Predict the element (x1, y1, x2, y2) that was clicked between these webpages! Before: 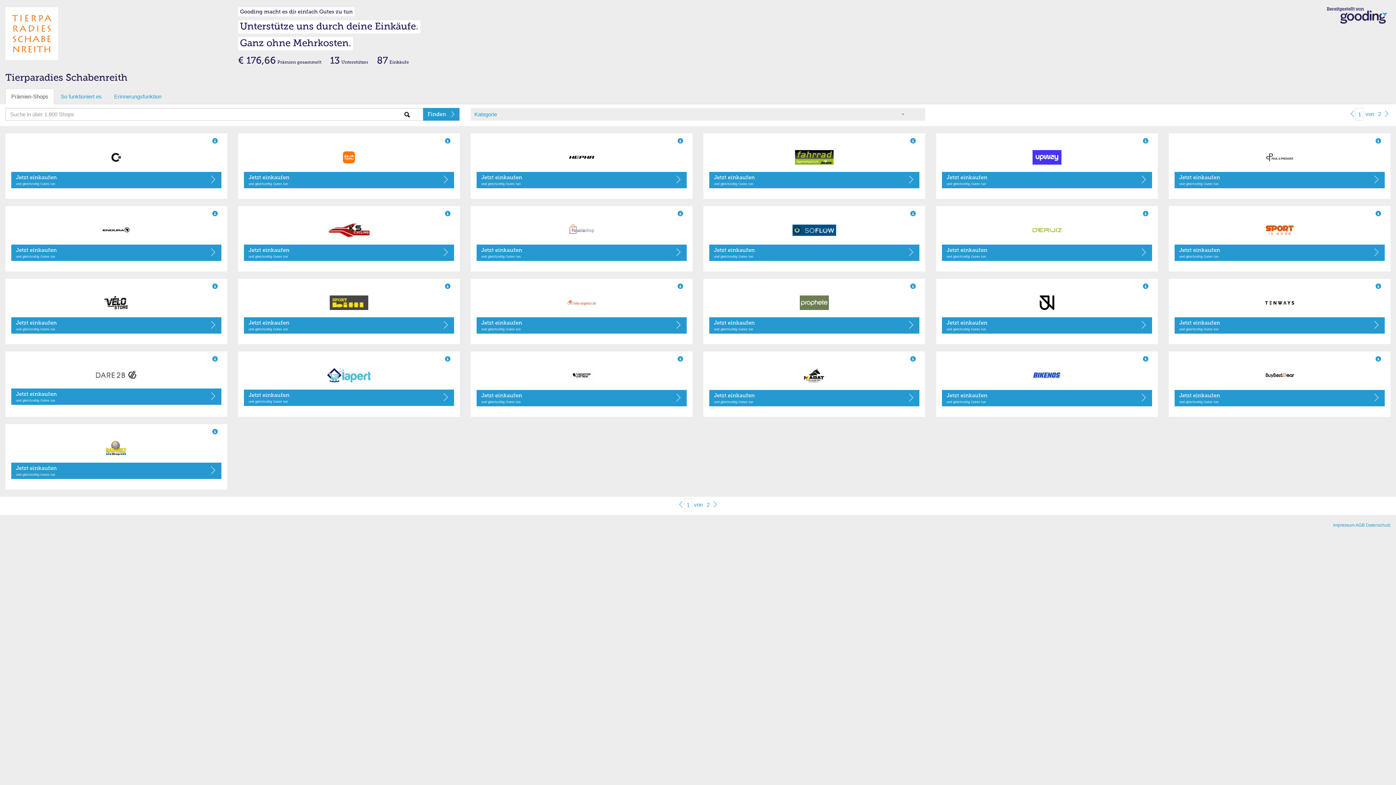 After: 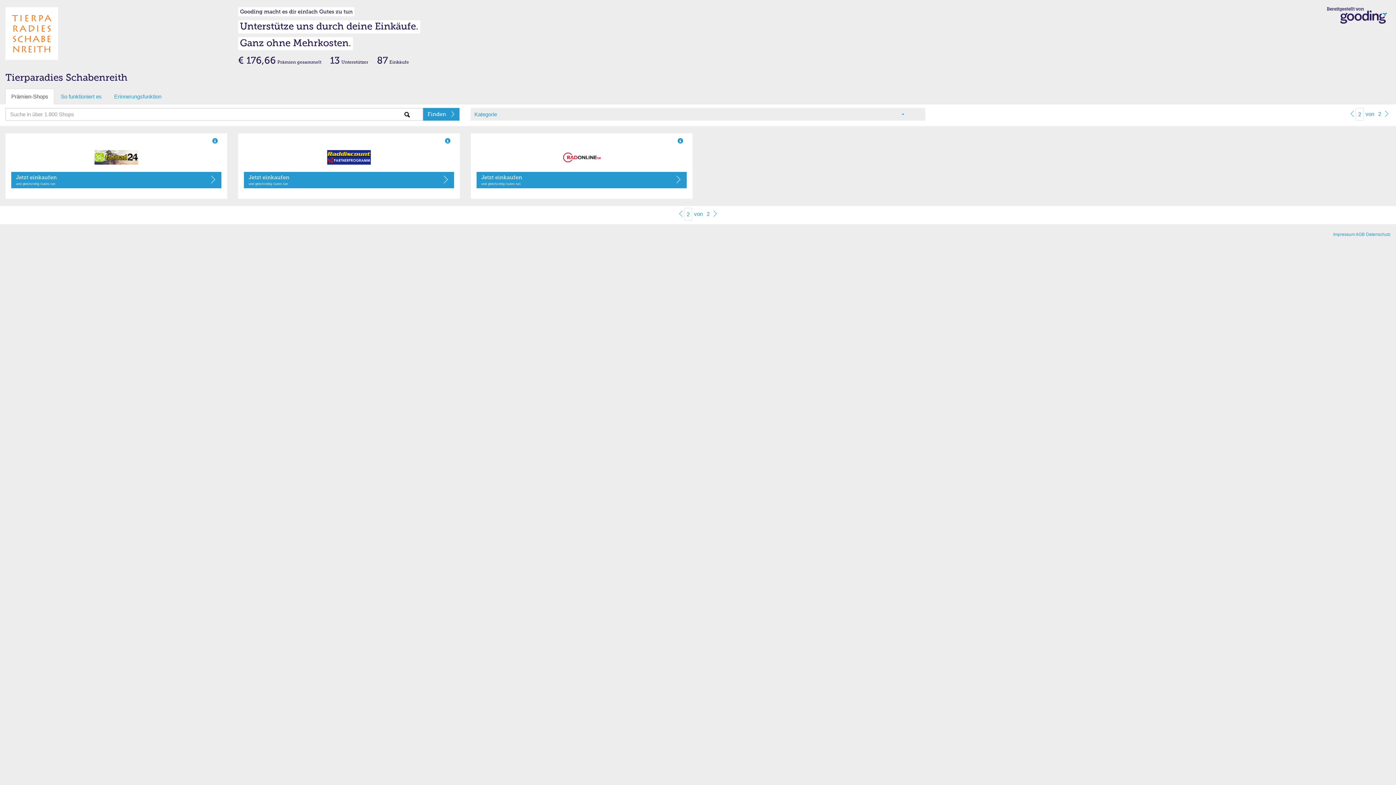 Action: label: 2 bbox: (1376, 108, 1383, 120)